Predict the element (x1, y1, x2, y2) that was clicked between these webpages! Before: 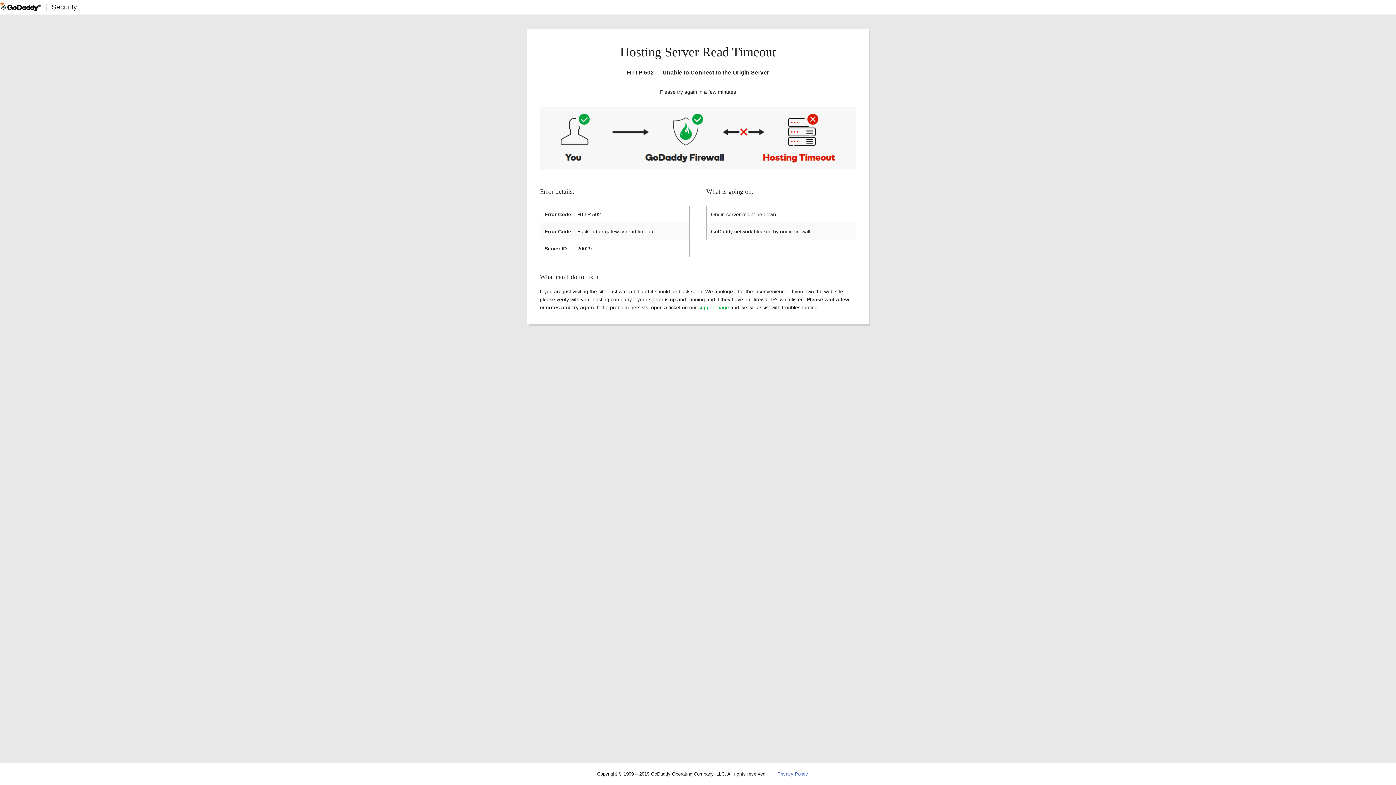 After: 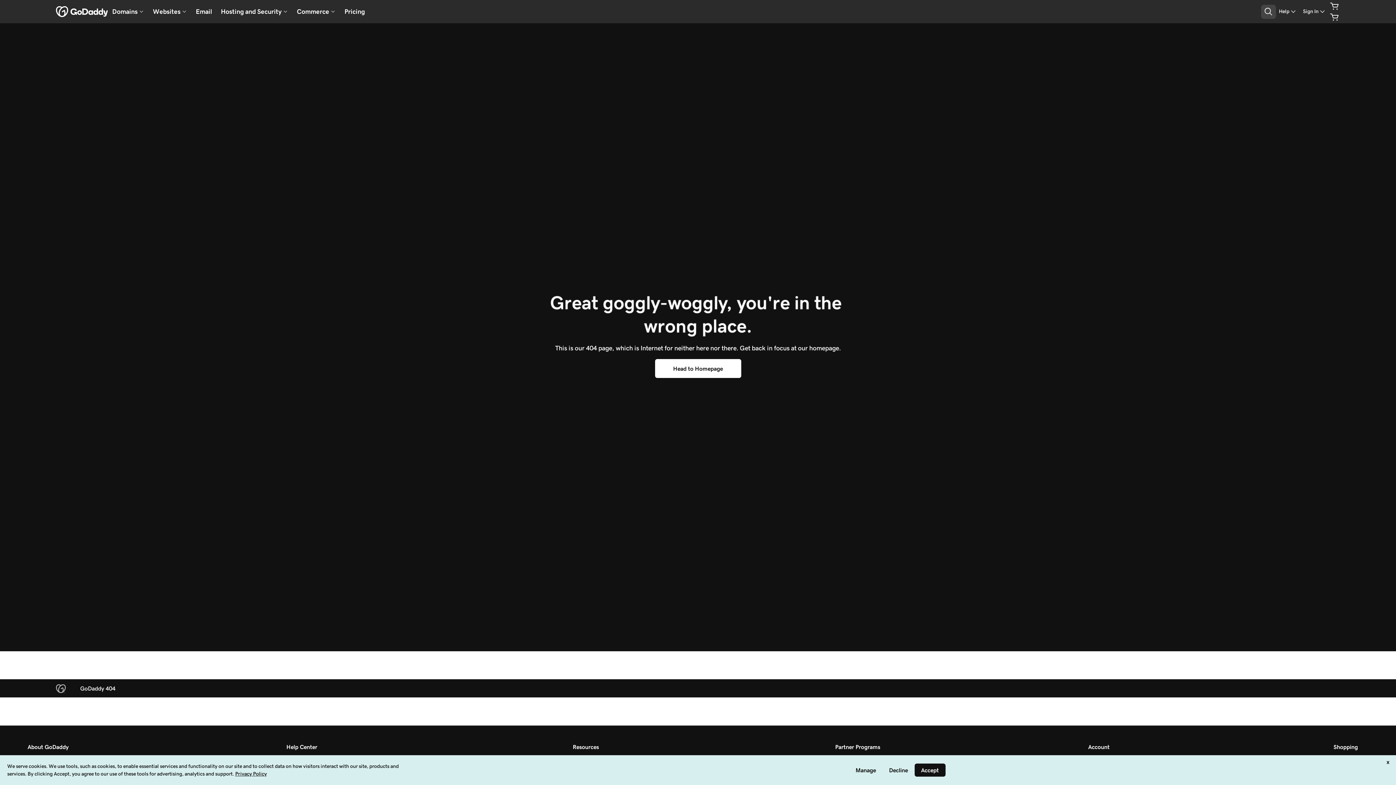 Action: bbox: (777, 771, 808, 777) label: Privacy Policy